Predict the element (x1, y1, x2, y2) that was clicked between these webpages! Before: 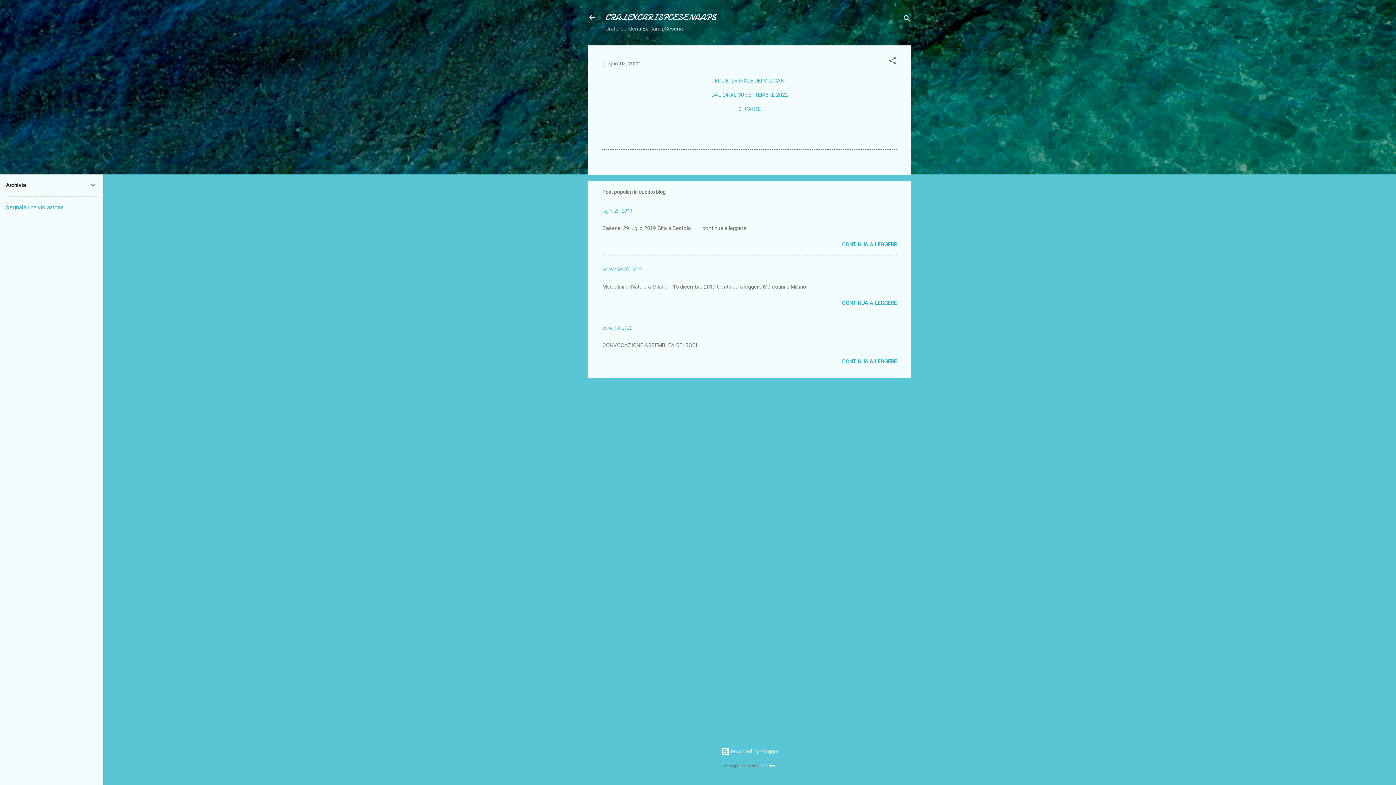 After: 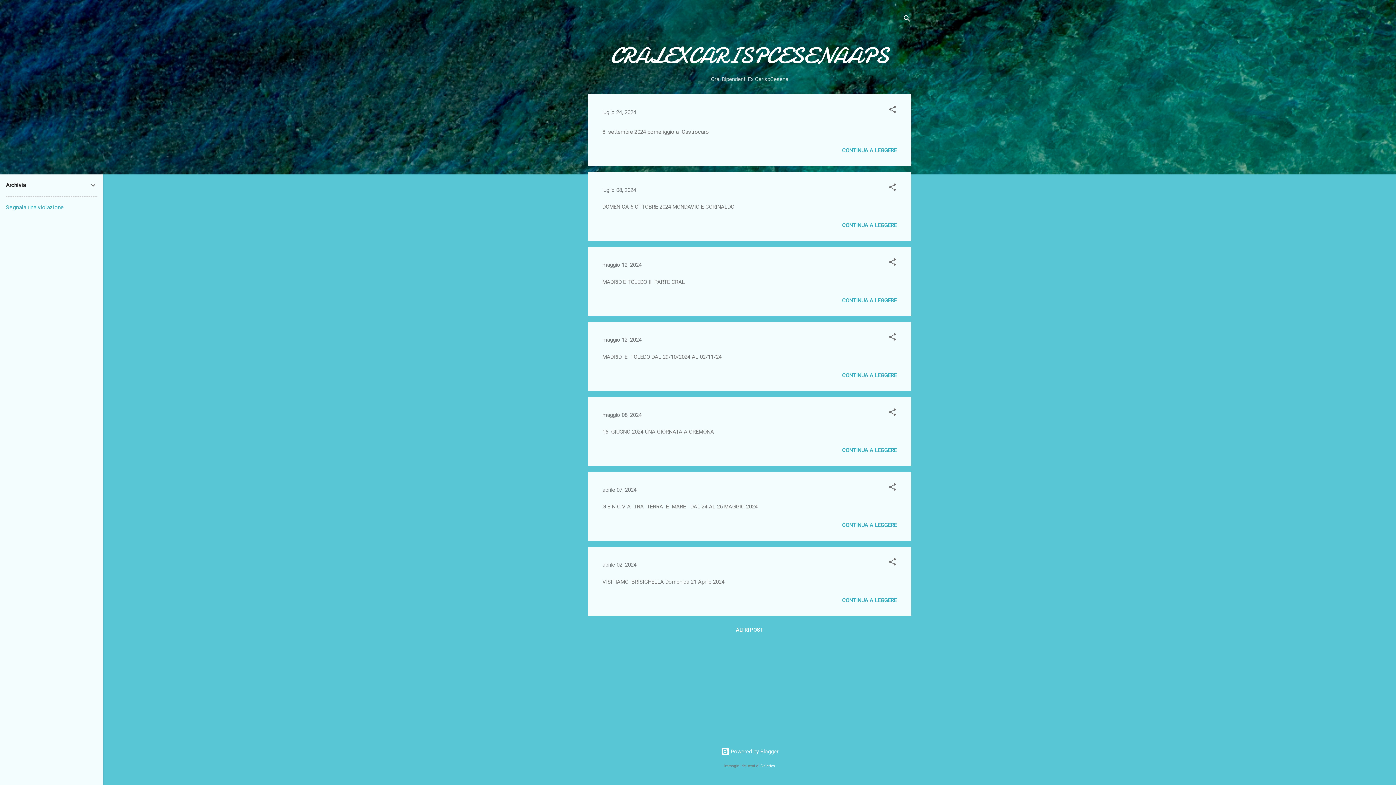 Action: bbox: (583, 8, 601, 26)